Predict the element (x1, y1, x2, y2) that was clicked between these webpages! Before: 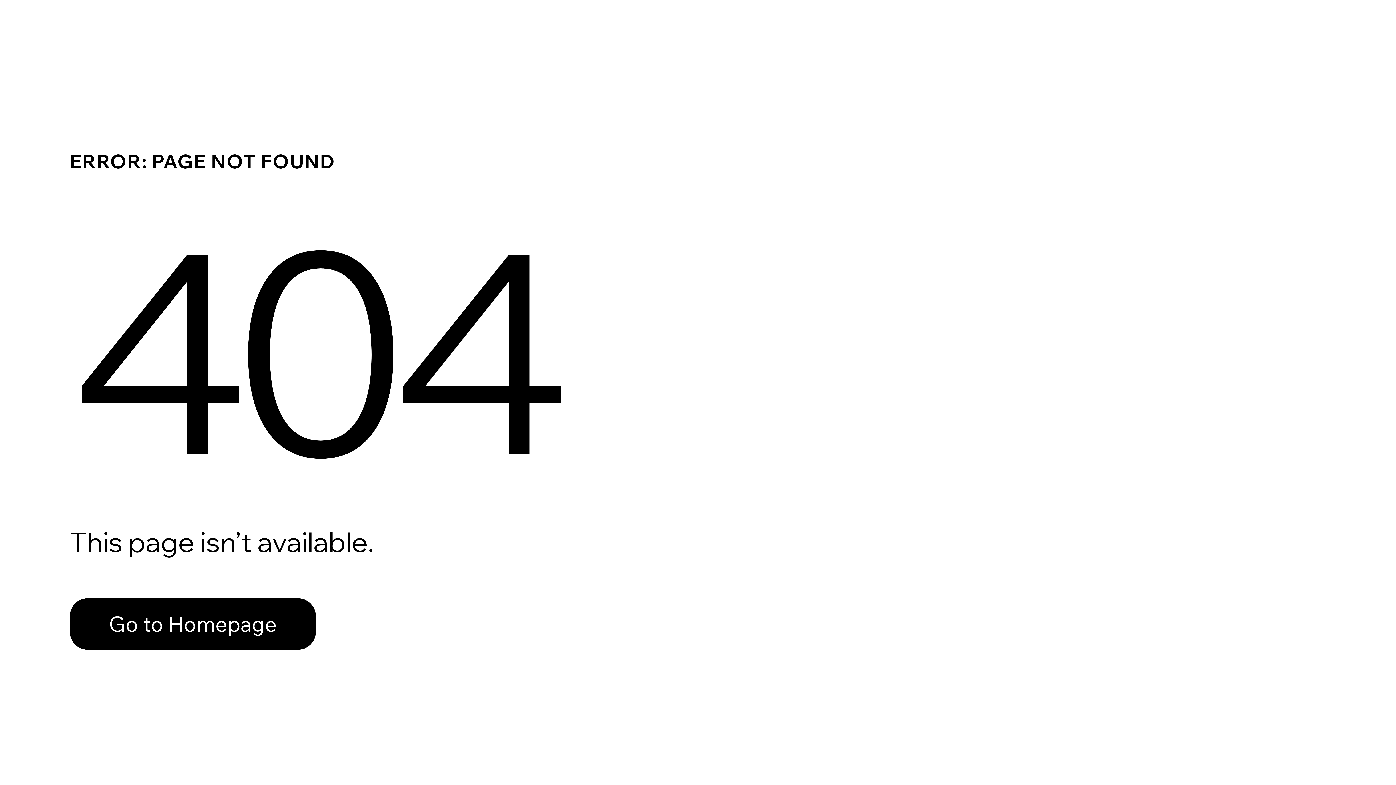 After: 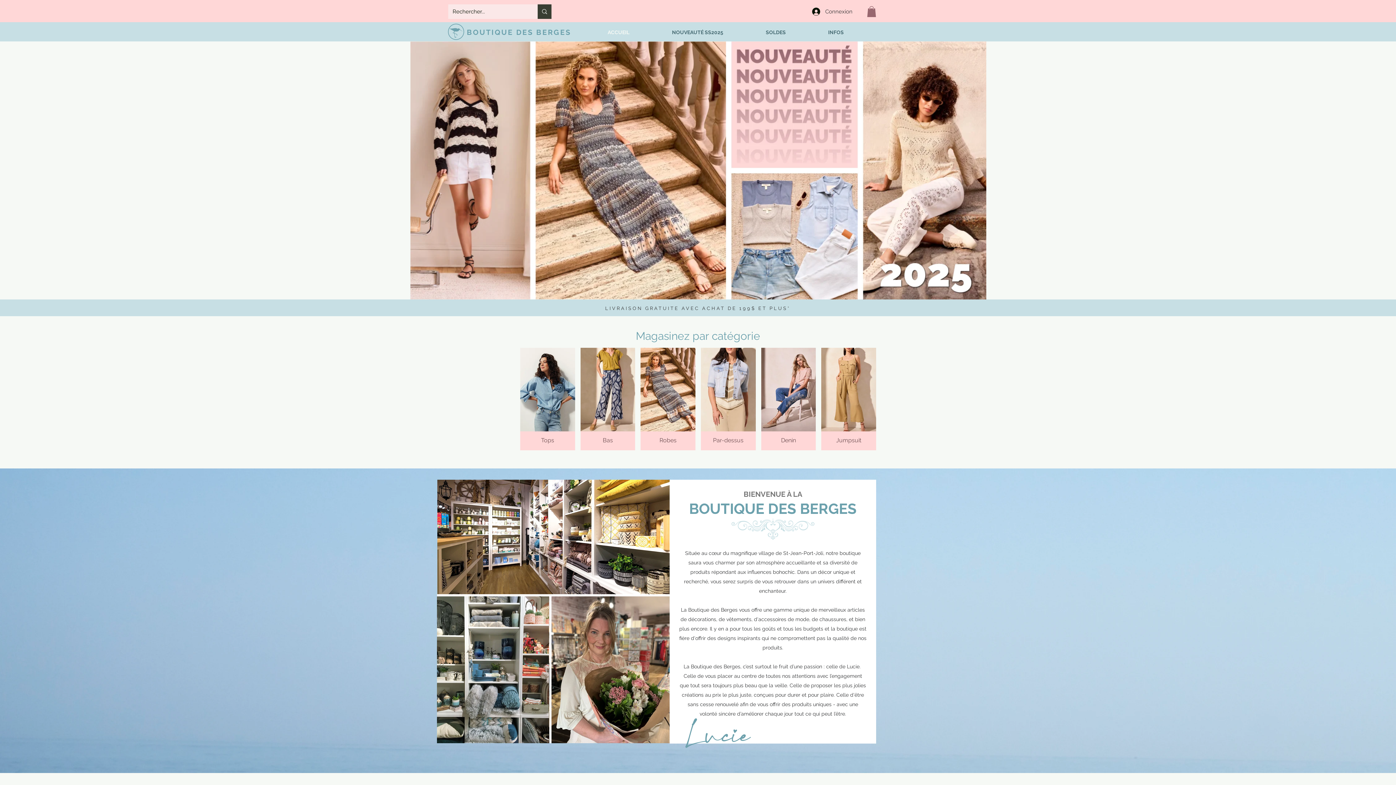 Action: bbox: (69, 598, 316, 650) label: Go to Homepage